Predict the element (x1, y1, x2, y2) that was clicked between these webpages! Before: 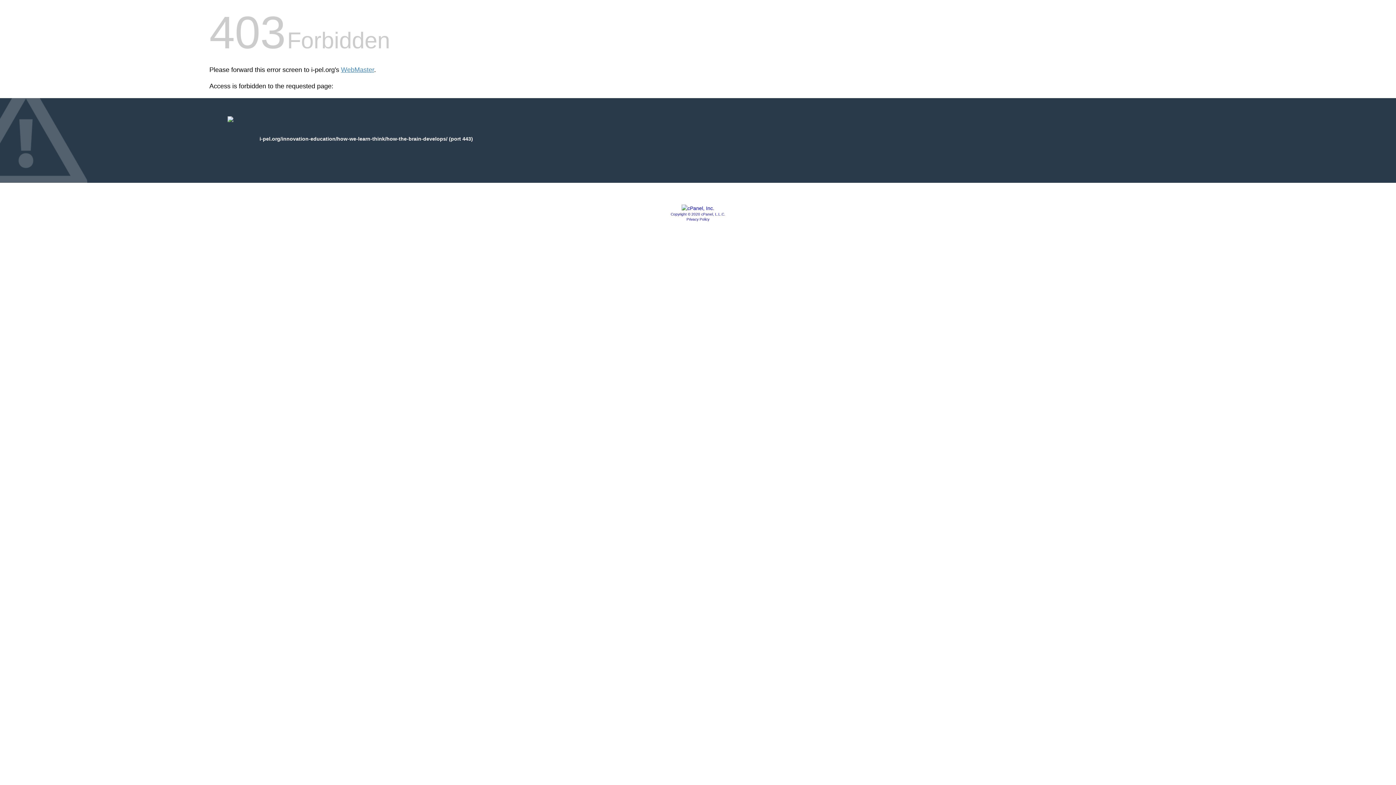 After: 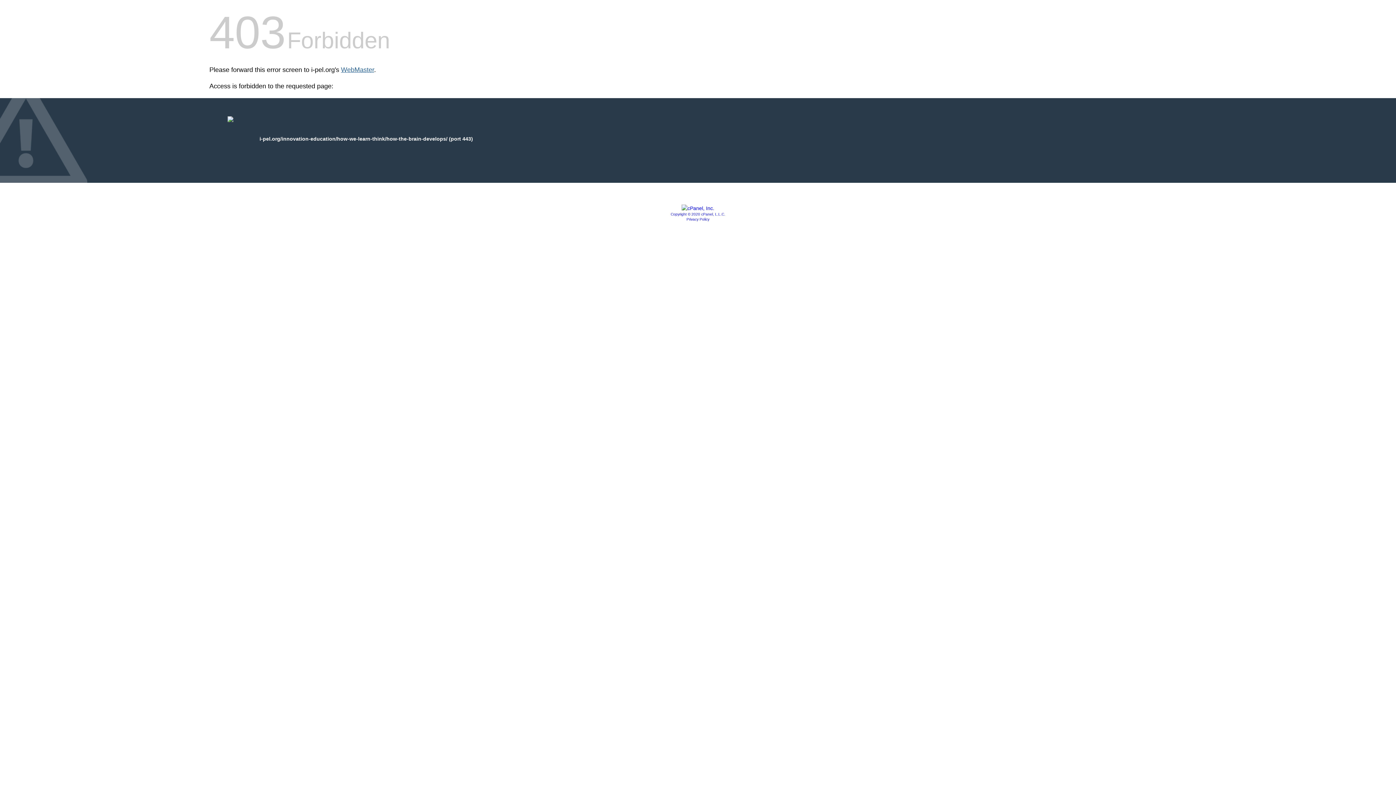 Action: label: WebMaster bbox: (341, 66, 374, 73)